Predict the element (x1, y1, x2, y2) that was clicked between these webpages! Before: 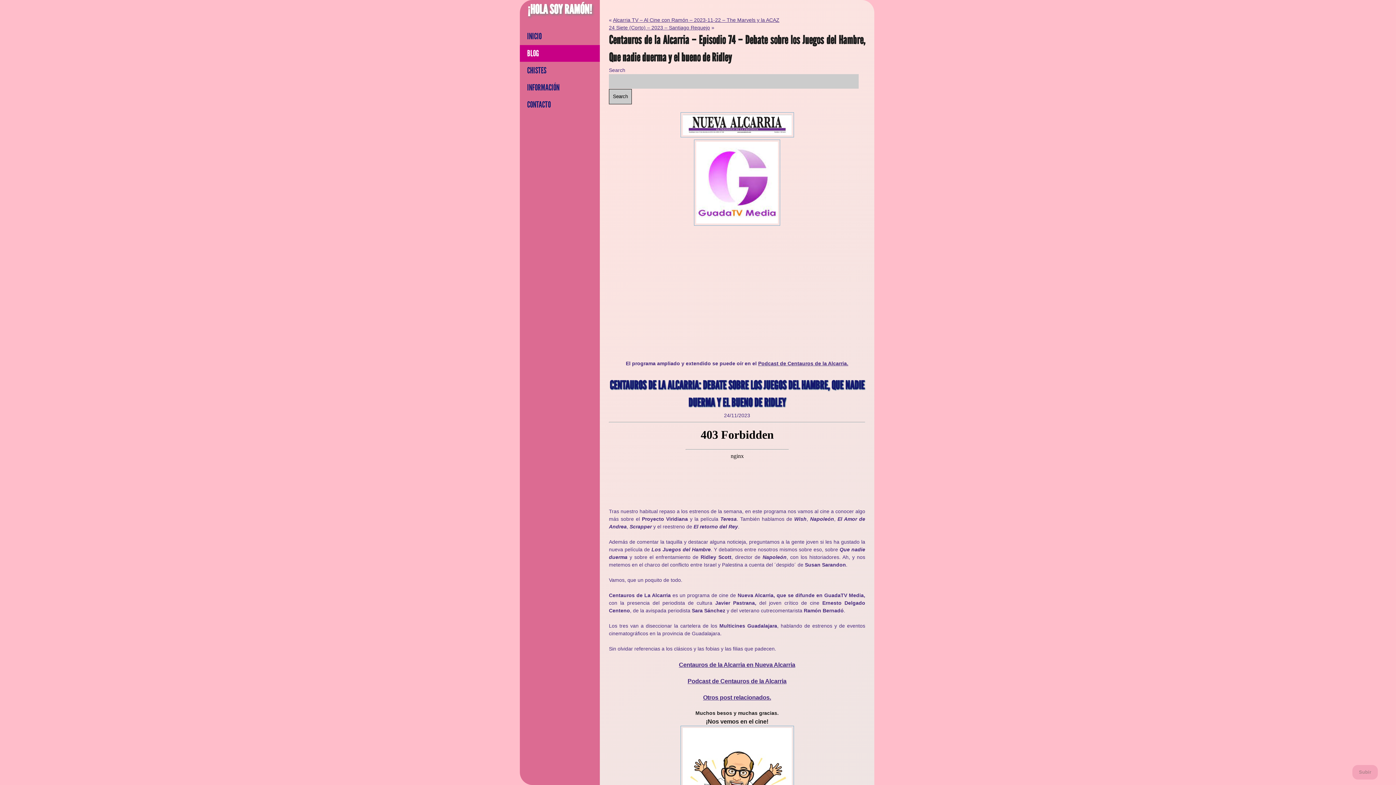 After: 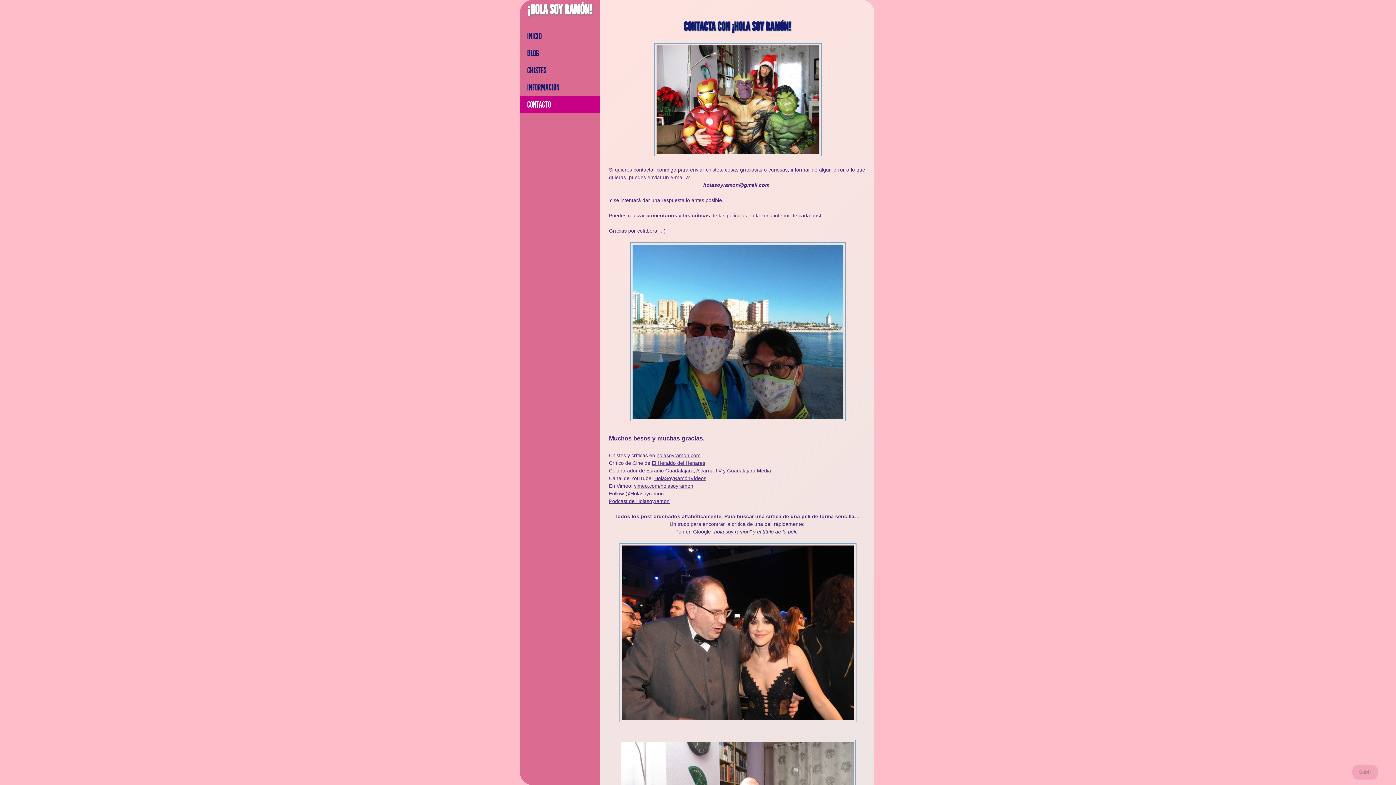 Action: bbox: (520, 96, 600, 113) label: CONTACTO